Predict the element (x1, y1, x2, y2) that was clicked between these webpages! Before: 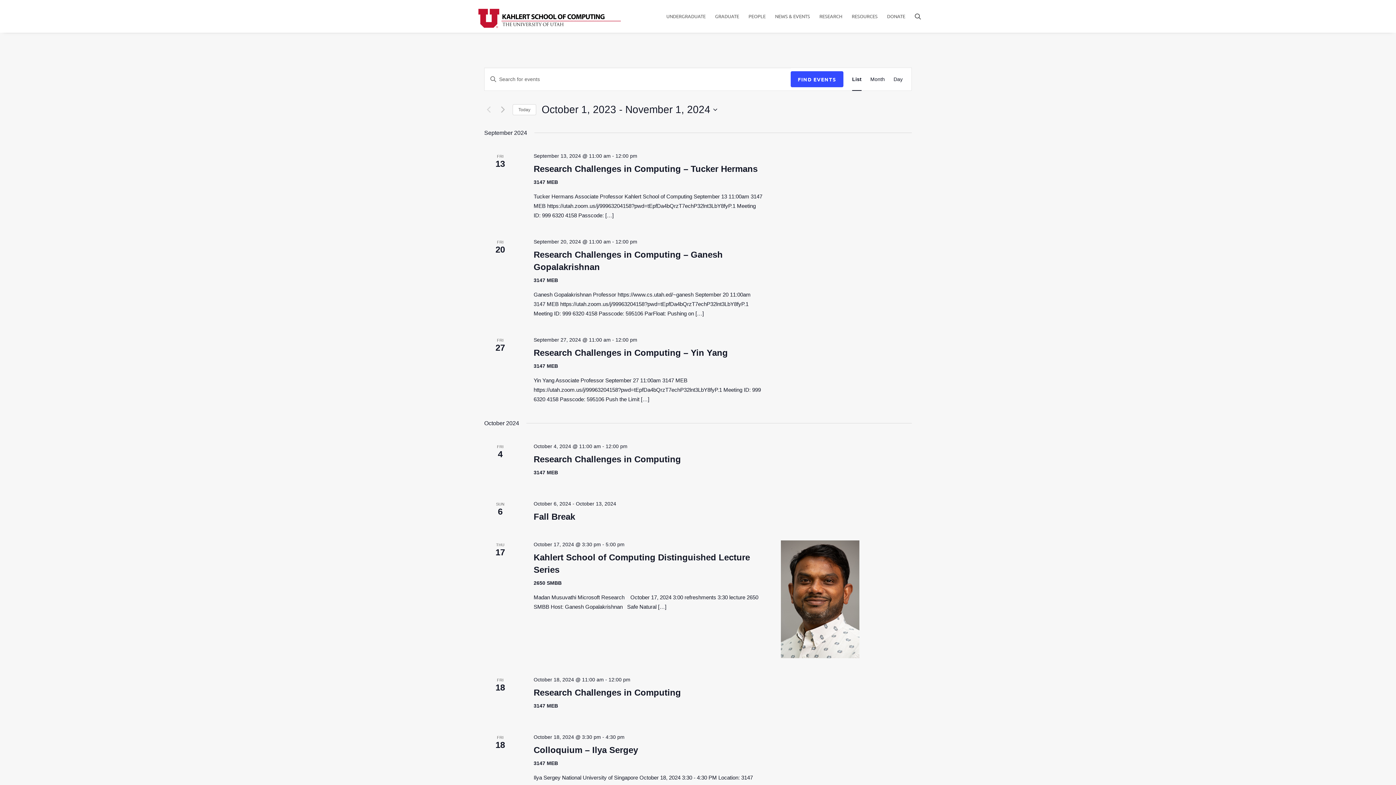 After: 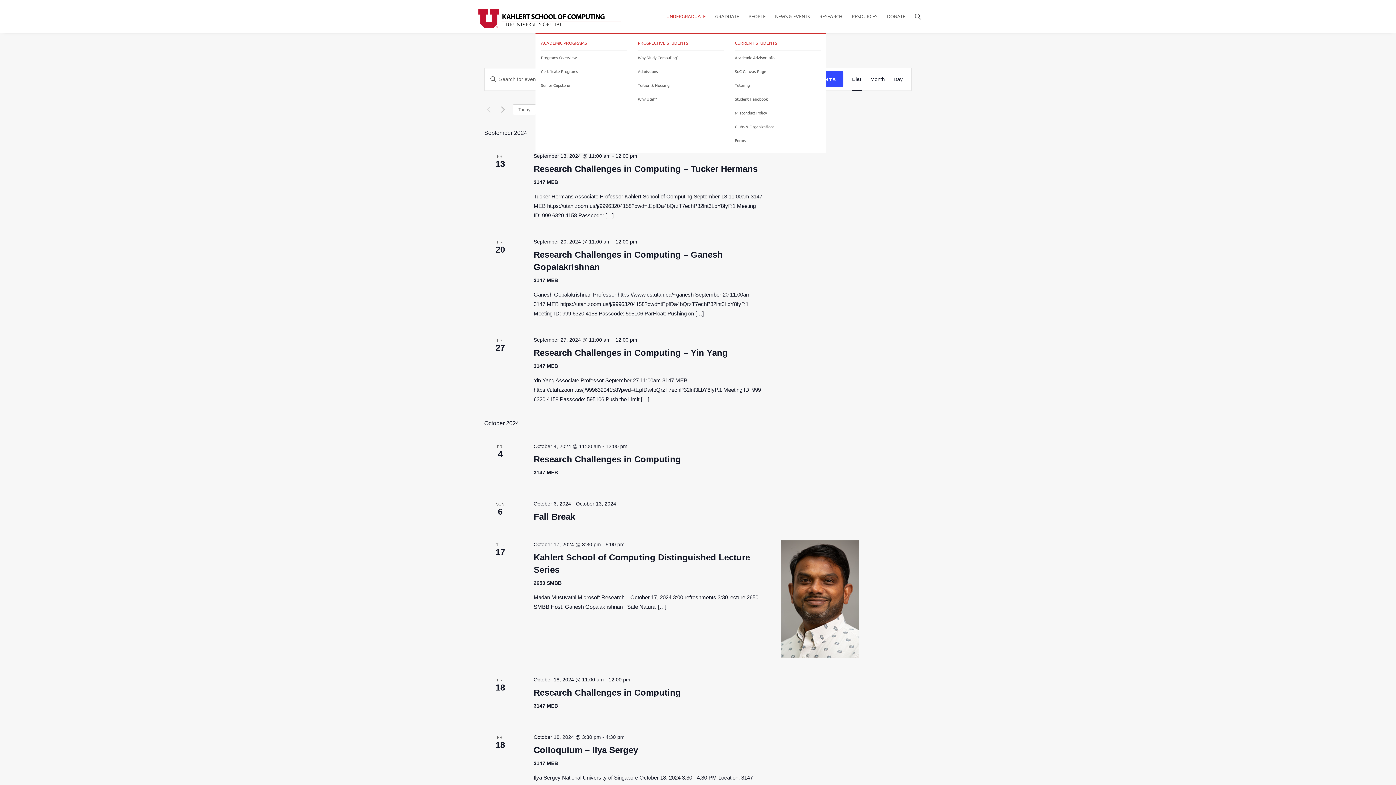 Action: bbox: (662, 0, 711, 32) label: UNDERGRADUATE